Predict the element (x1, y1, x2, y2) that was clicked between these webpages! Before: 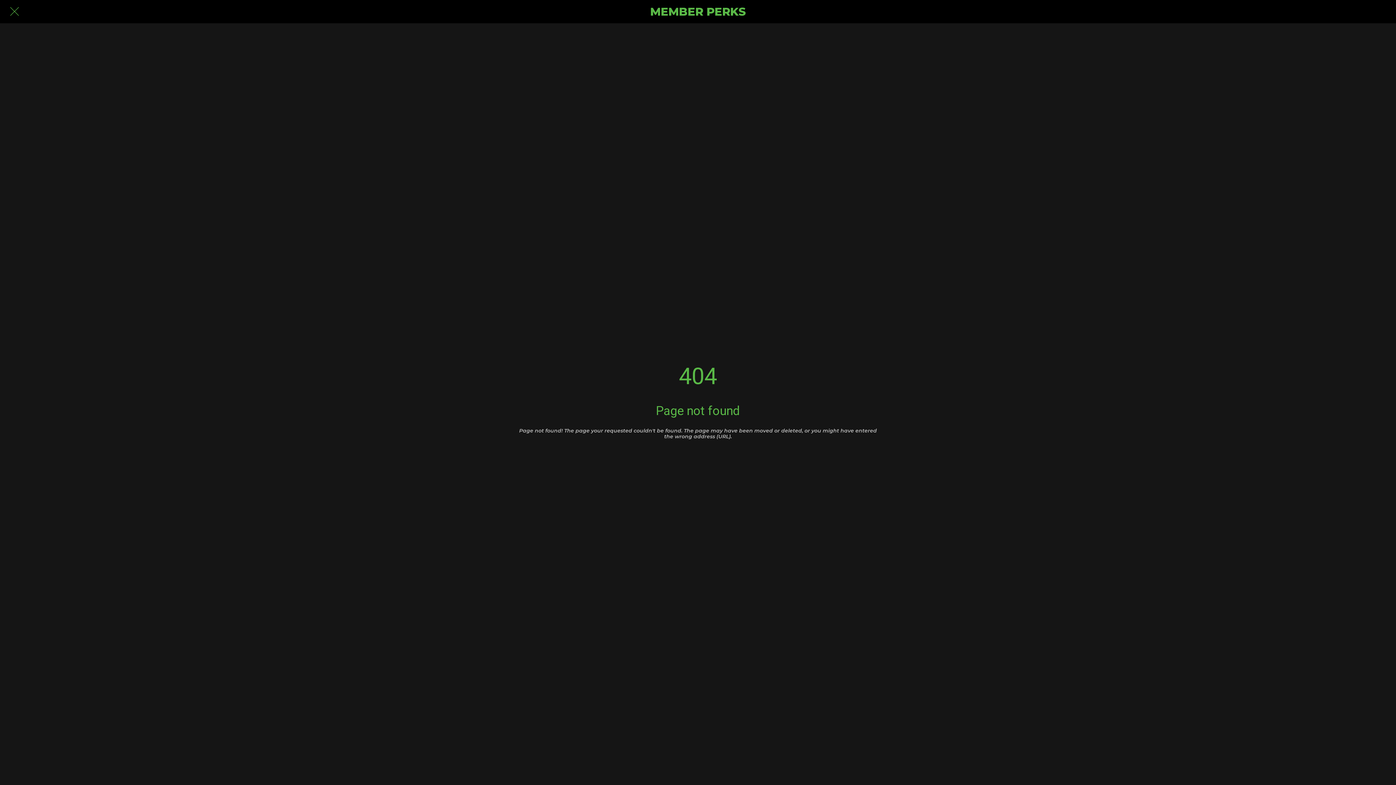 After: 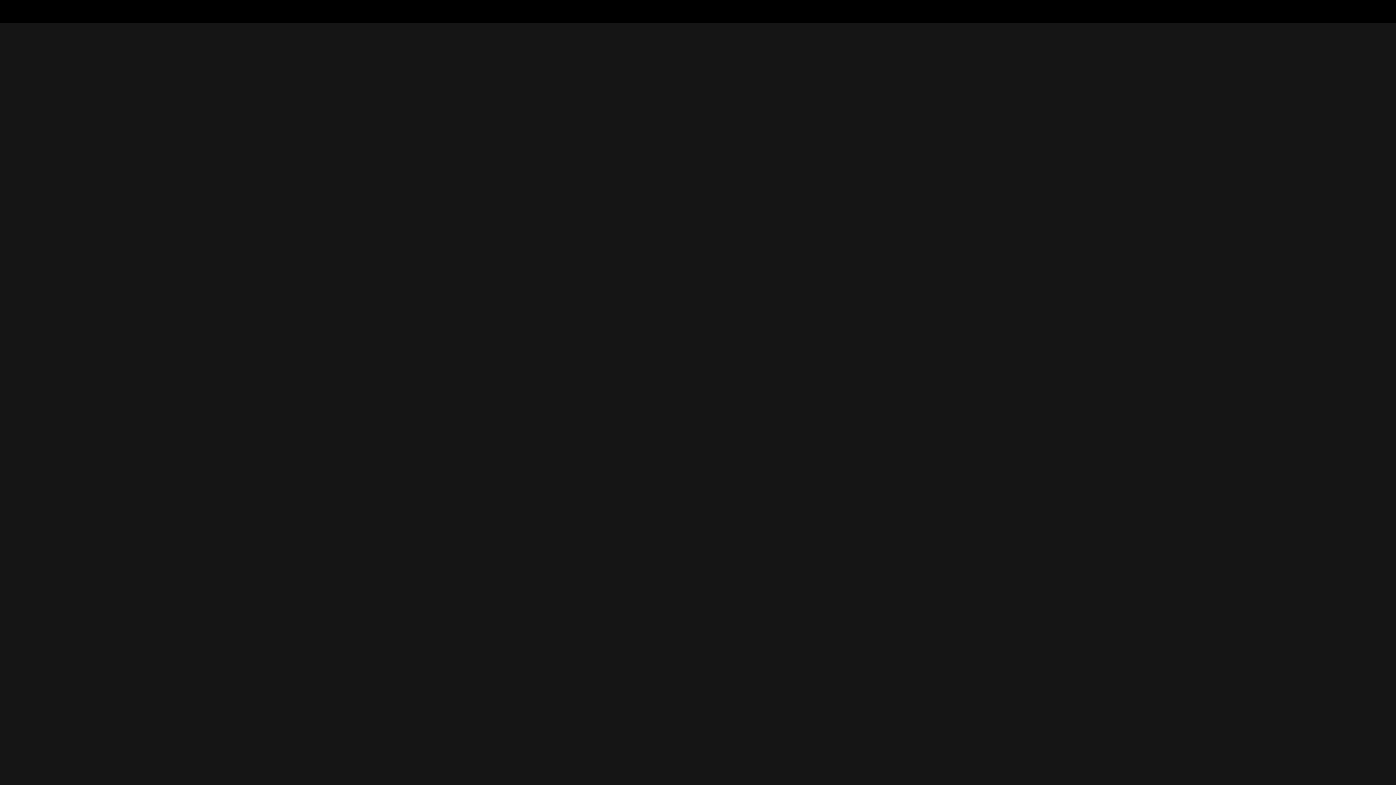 Action: label: MEMBER PERKS bbox: (465, 1, 930, 21)